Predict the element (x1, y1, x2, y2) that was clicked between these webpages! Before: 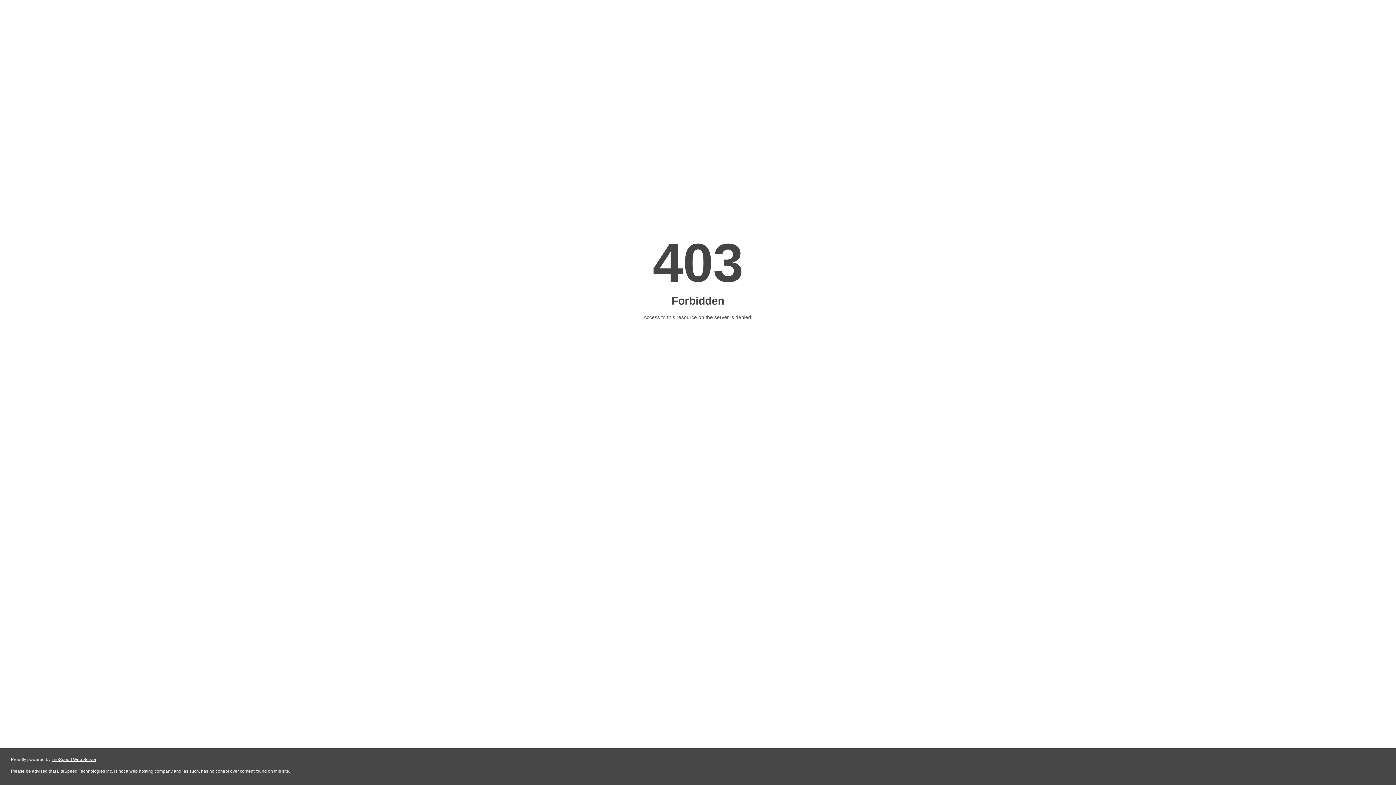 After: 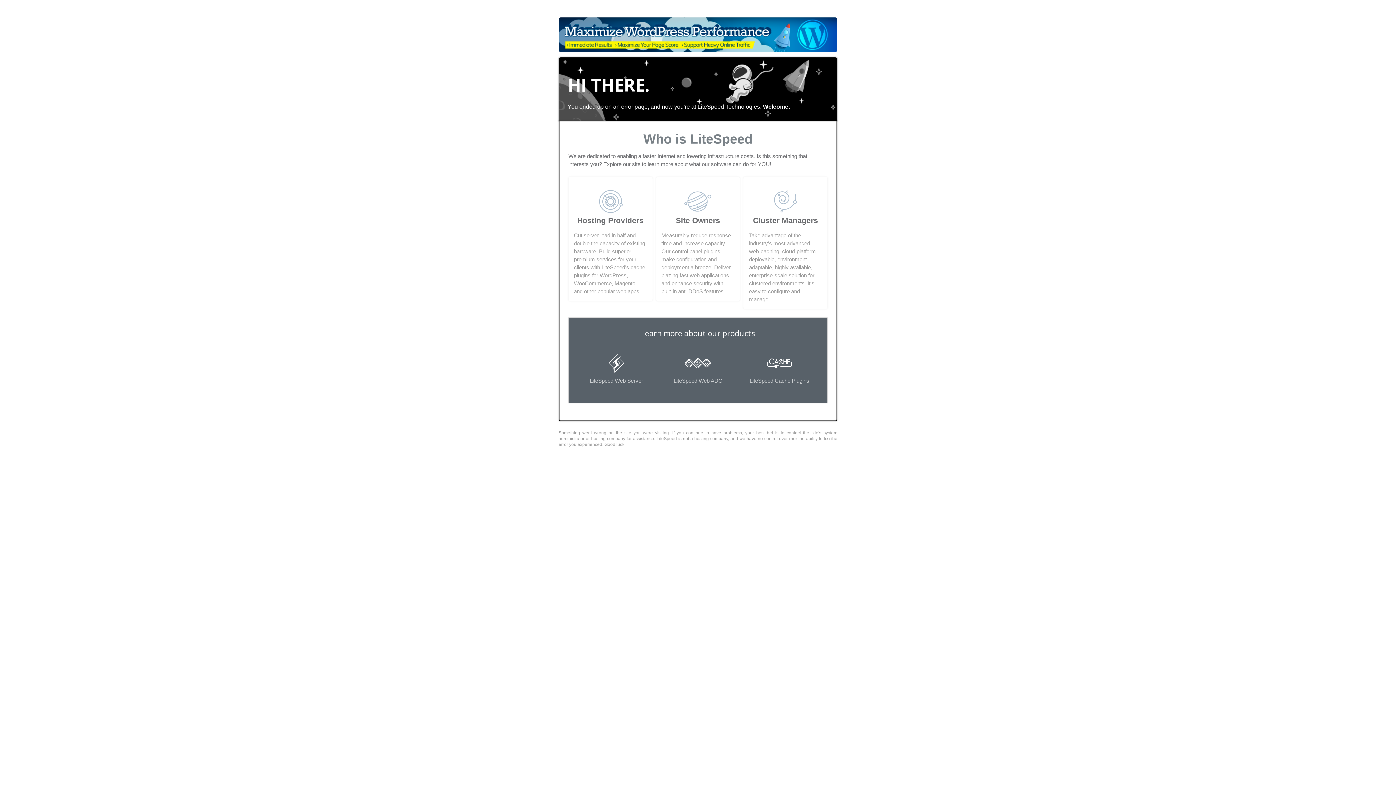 Action: bbox: (51, 757, 96, 762) label: LiteSpeed Web Server